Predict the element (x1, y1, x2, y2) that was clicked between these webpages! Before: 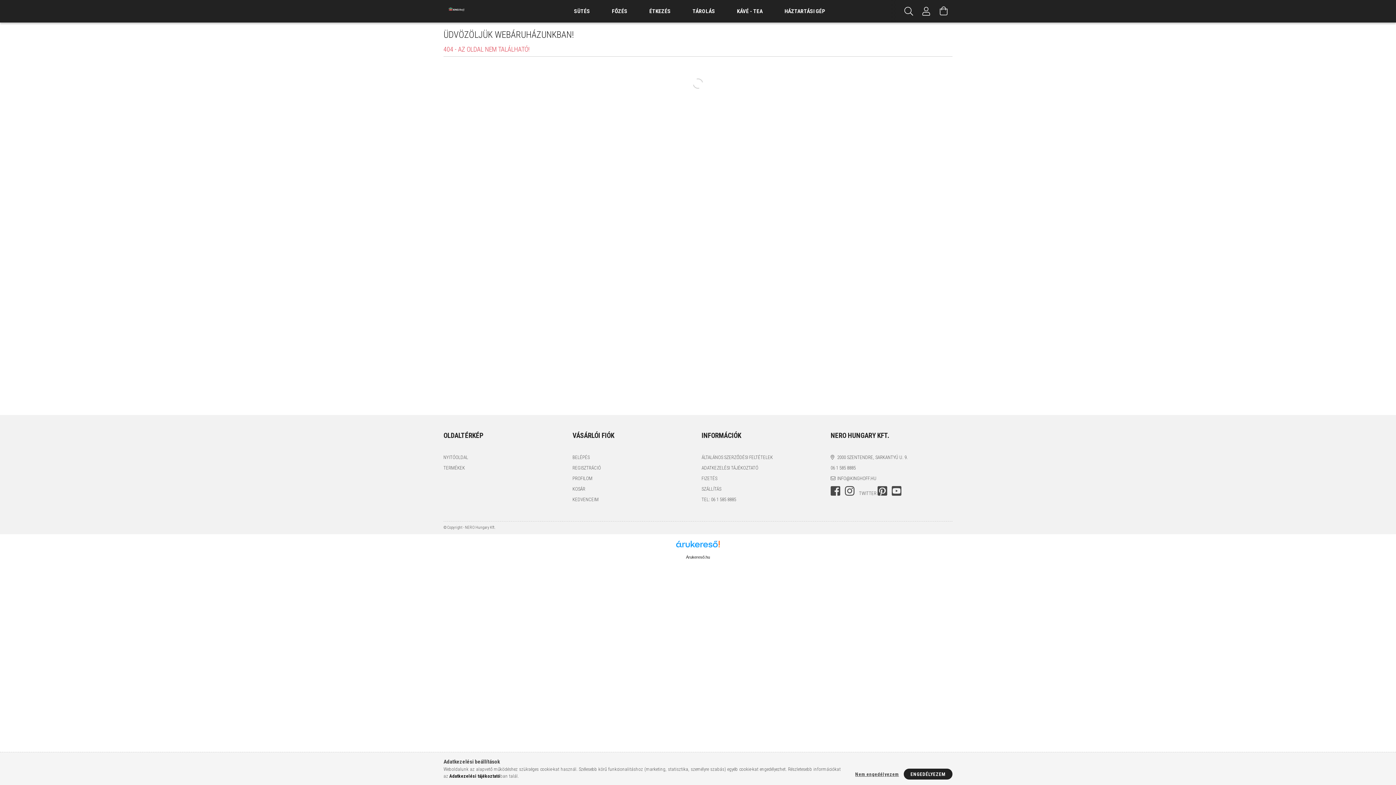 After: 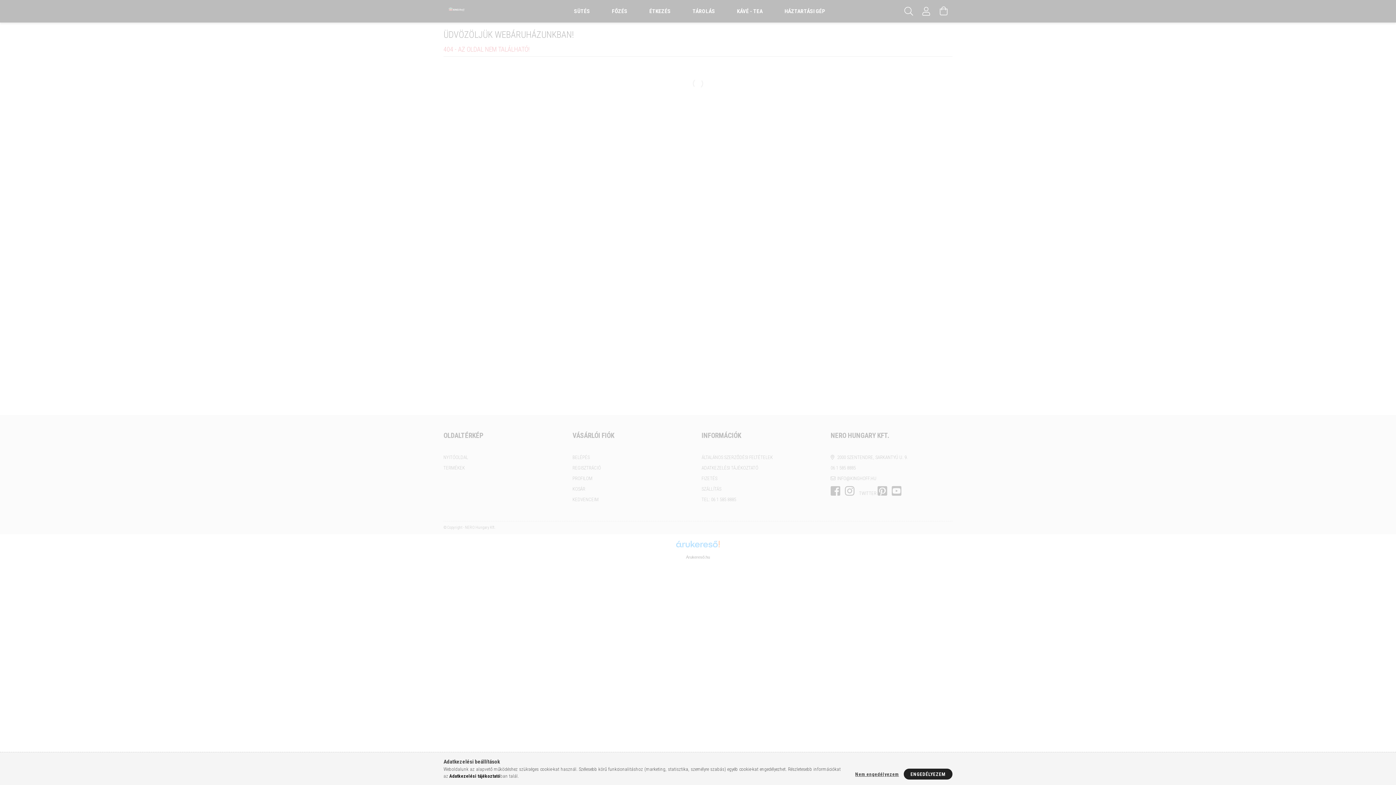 Action: bbox: (572, 496, 598, 503) label: KEDVENCEIM